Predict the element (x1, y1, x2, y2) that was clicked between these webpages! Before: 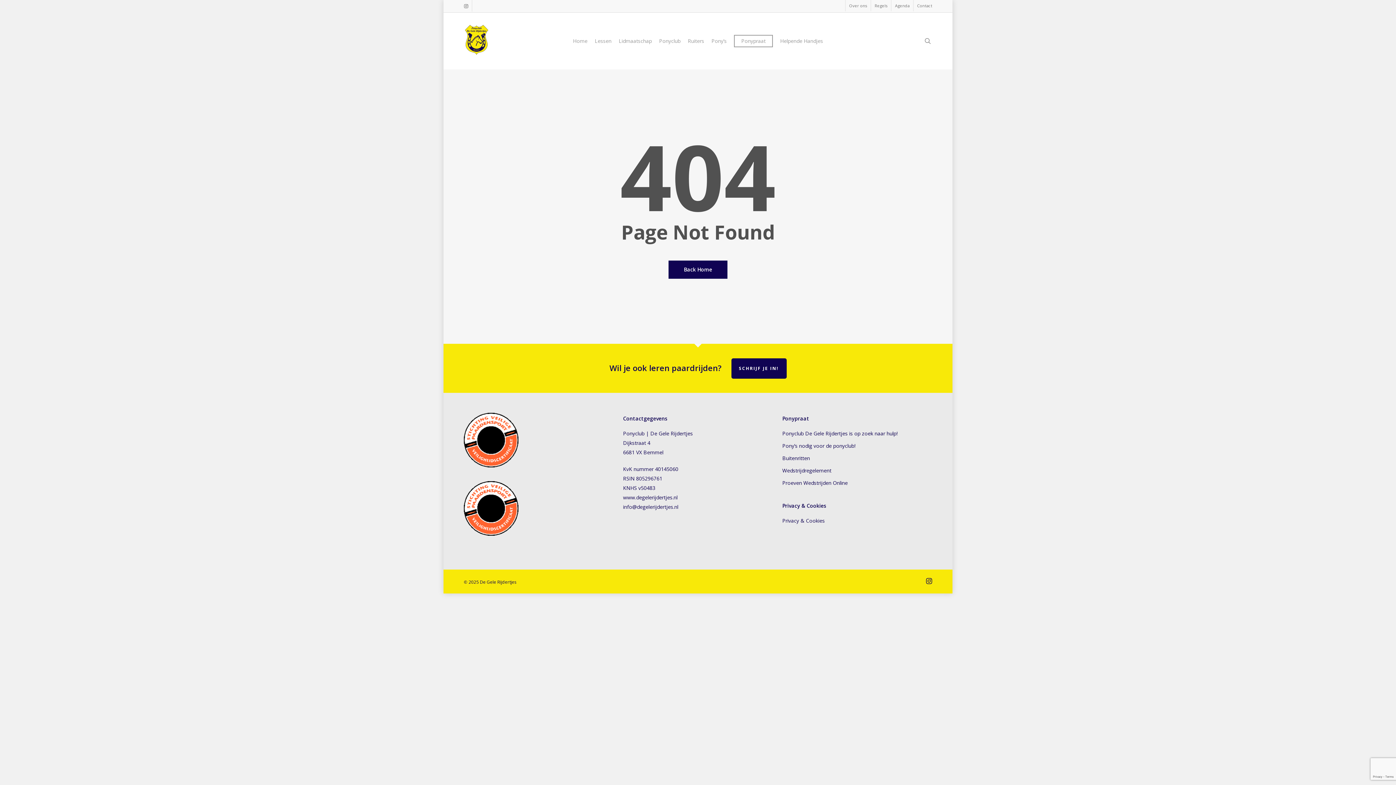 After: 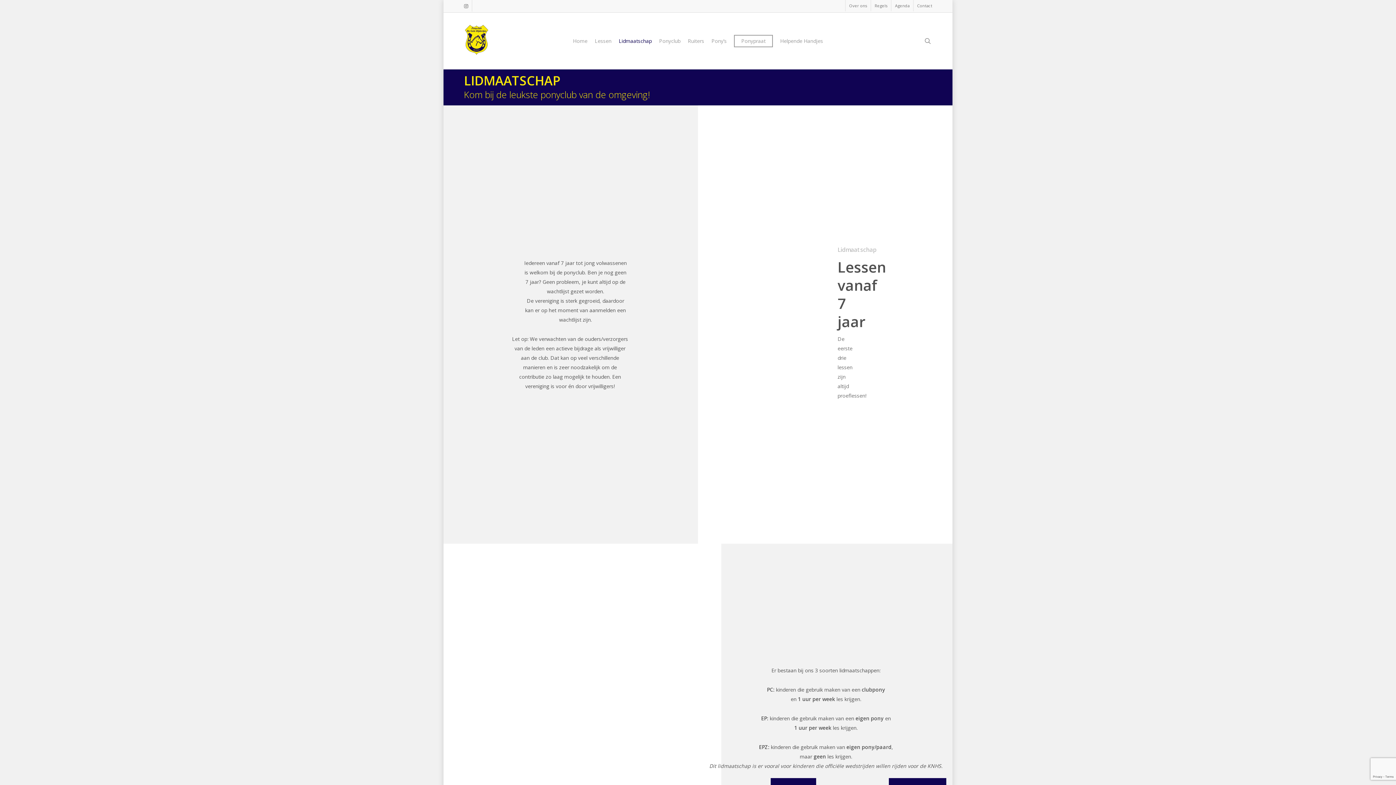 Action: bbox: (615, 38, 655, 43) label: Lidmaatschap